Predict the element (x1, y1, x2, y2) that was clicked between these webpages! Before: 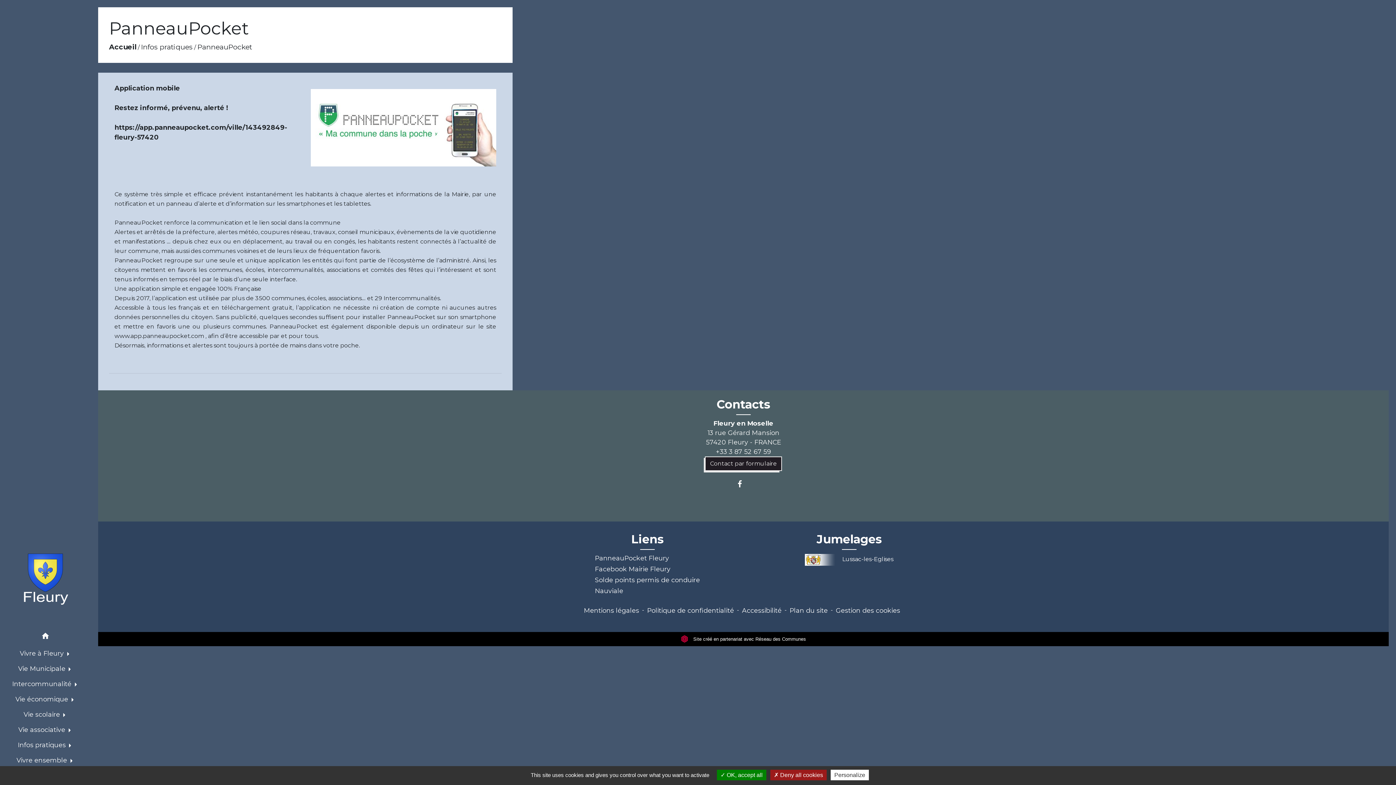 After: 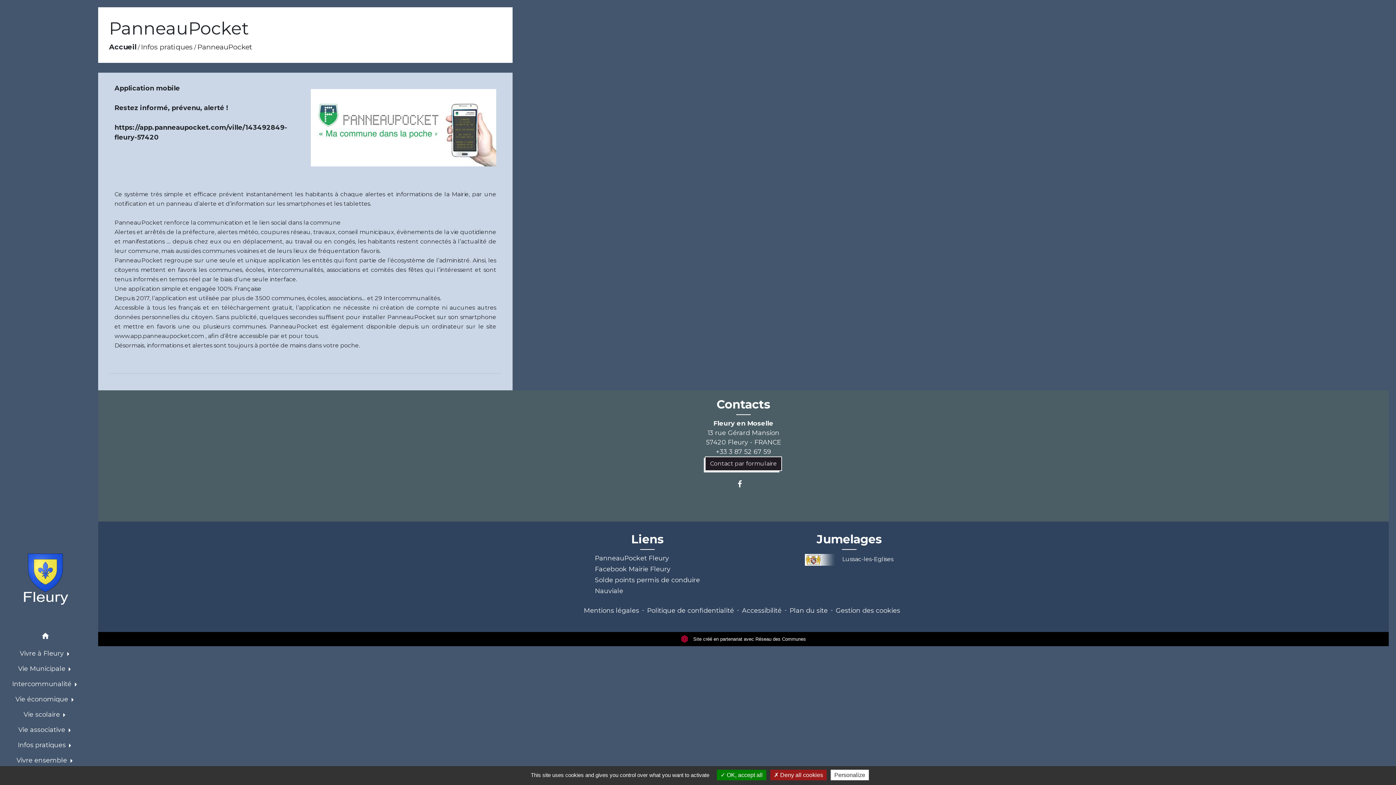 Action: bbox: (734, 478, 752, 489)